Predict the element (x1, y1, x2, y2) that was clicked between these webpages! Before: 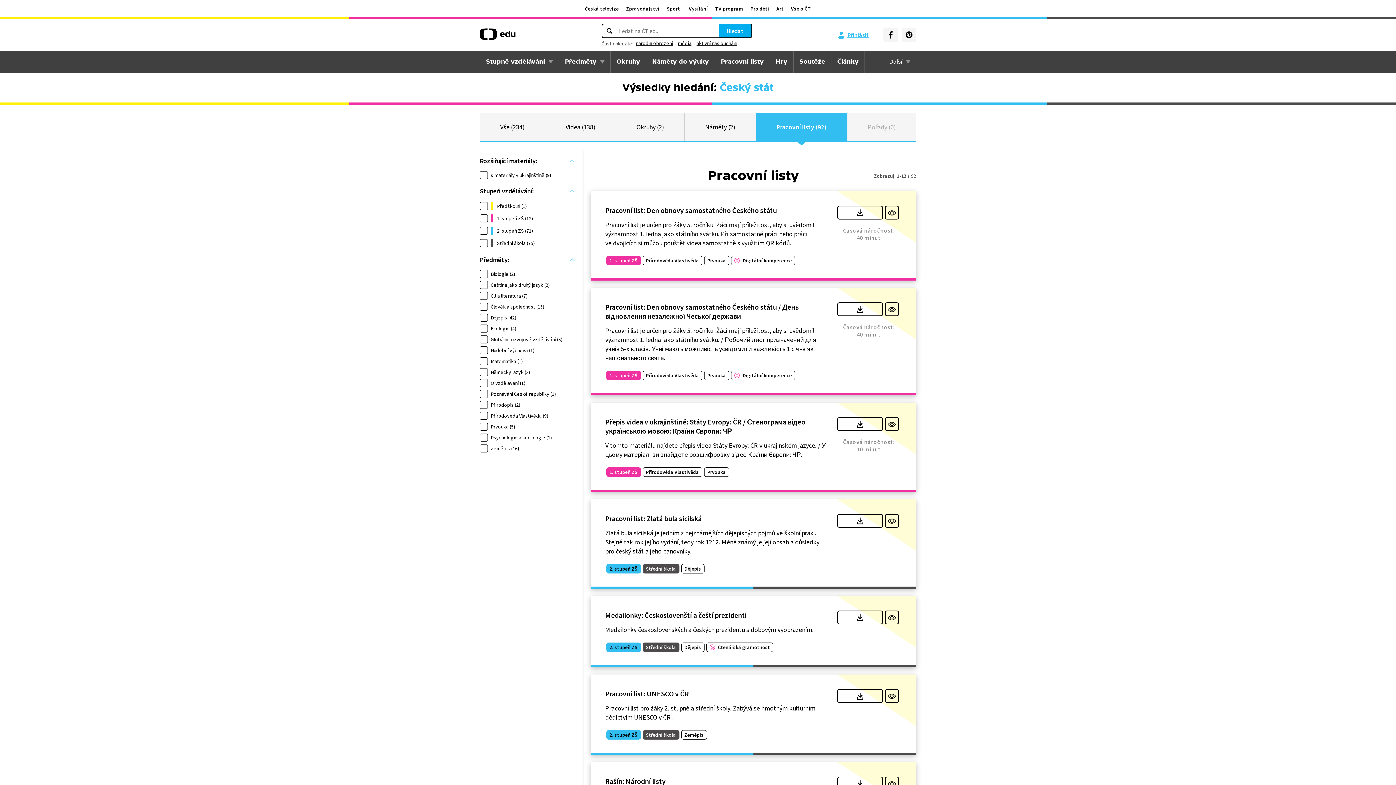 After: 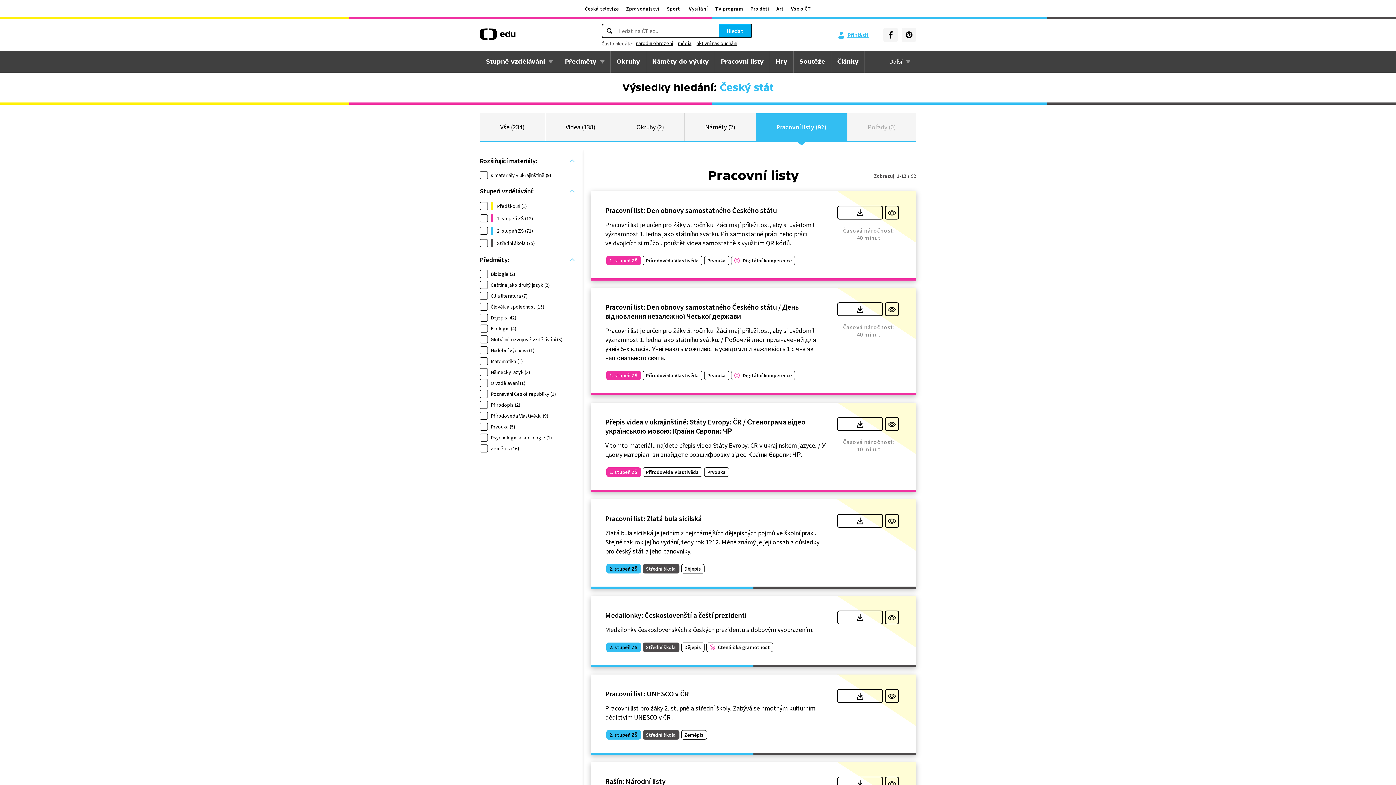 Action: bbox: (901, 27, 916, 42)